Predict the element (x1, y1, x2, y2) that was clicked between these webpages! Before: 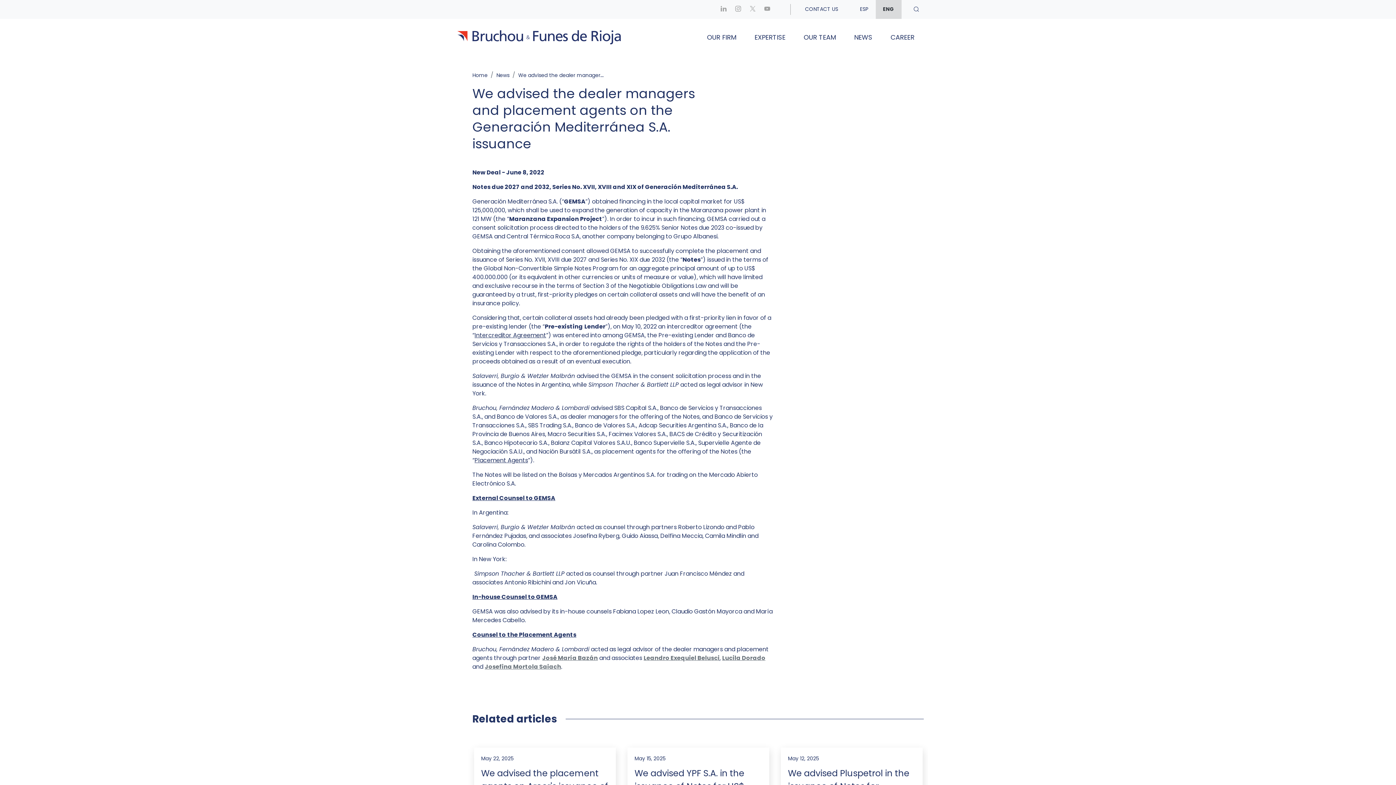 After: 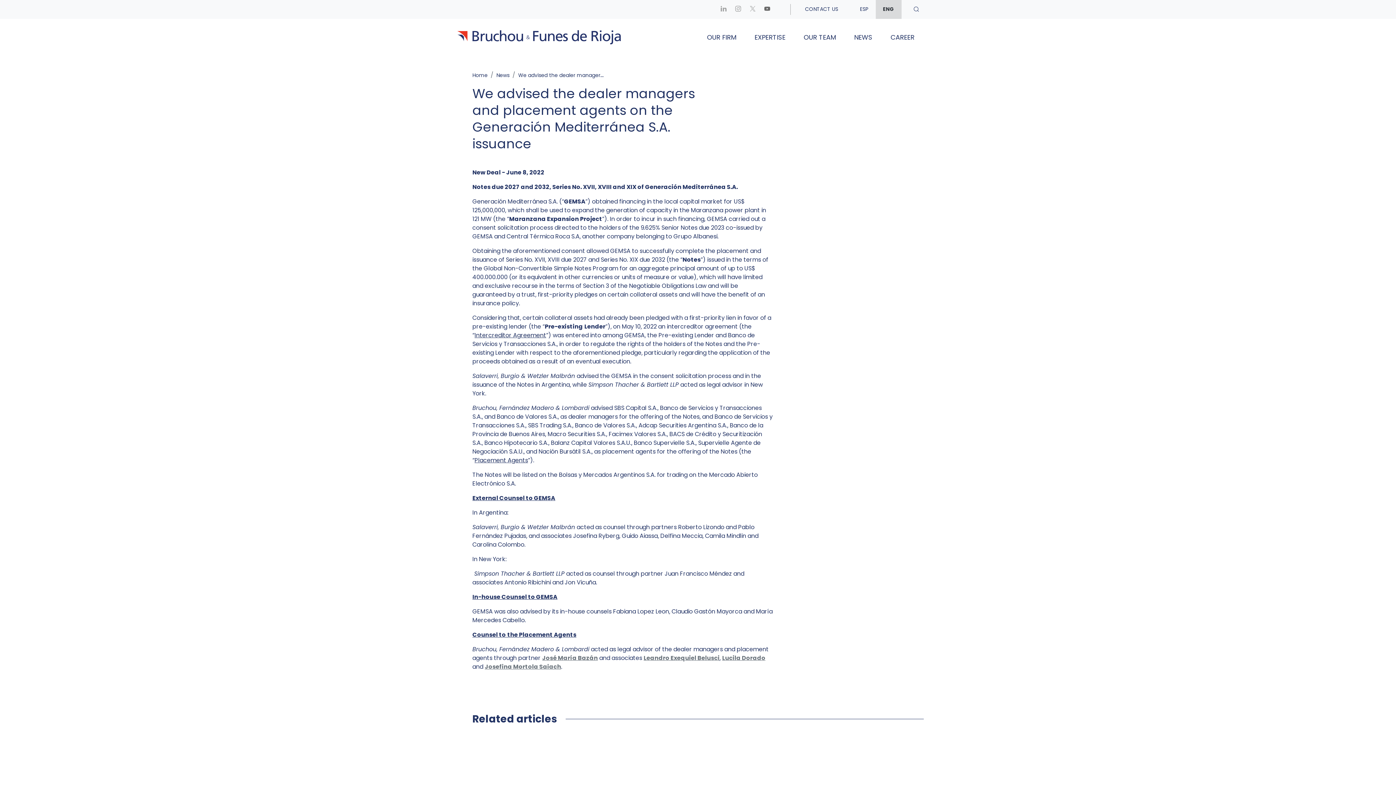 Action: bbox: (760, 5, 774, 13) label: Ir a Youtube